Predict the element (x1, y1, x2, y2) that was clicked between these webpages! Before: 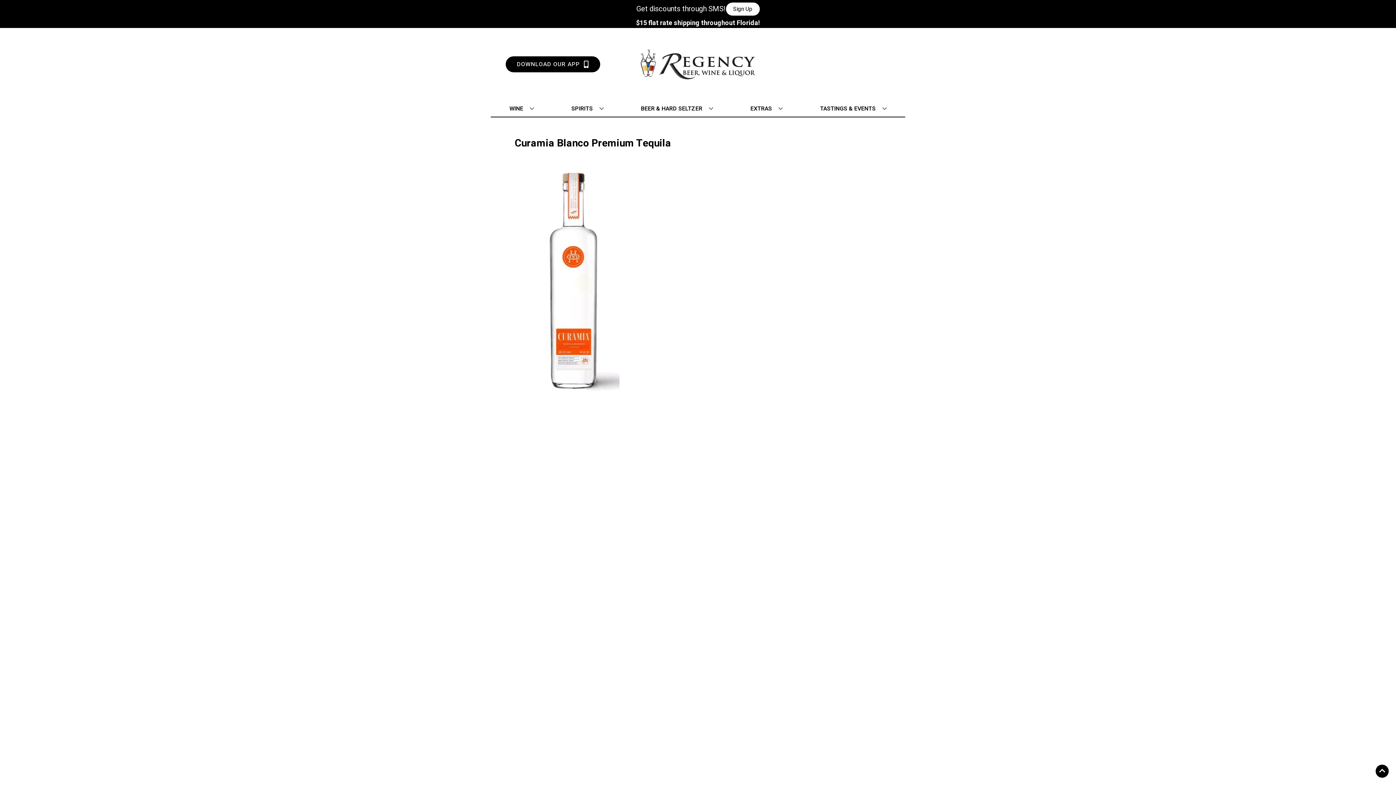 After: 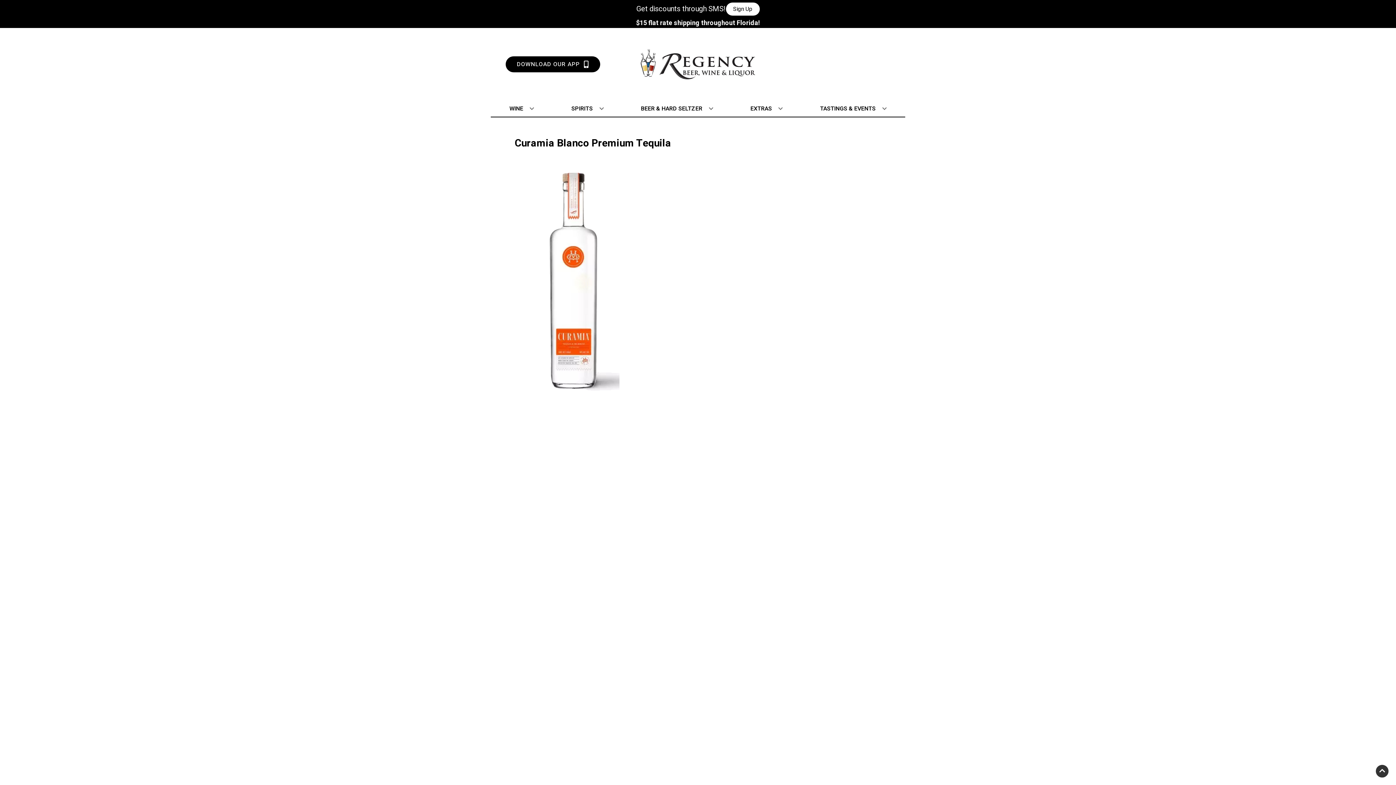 Action: bbox: (1376, 765, 1389, 778) label: Go to top